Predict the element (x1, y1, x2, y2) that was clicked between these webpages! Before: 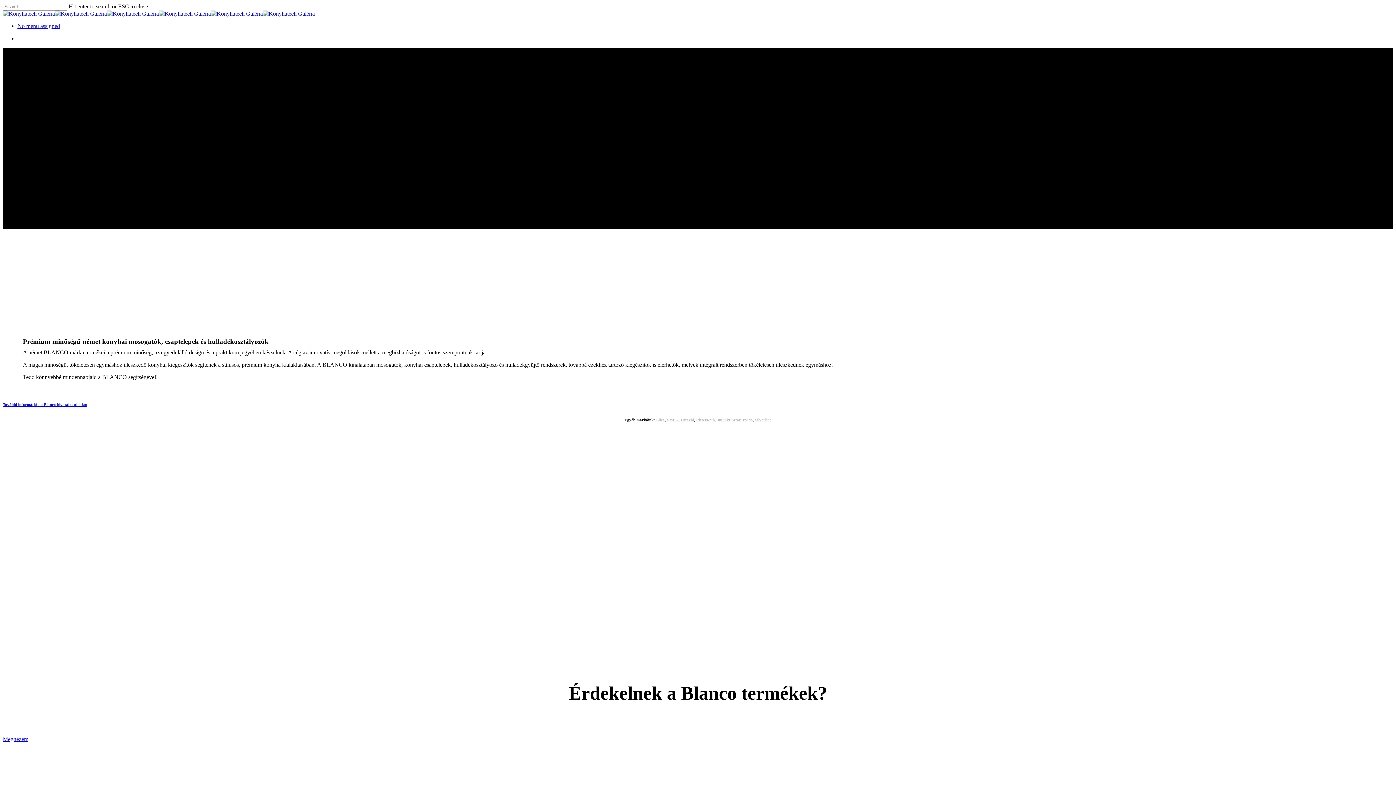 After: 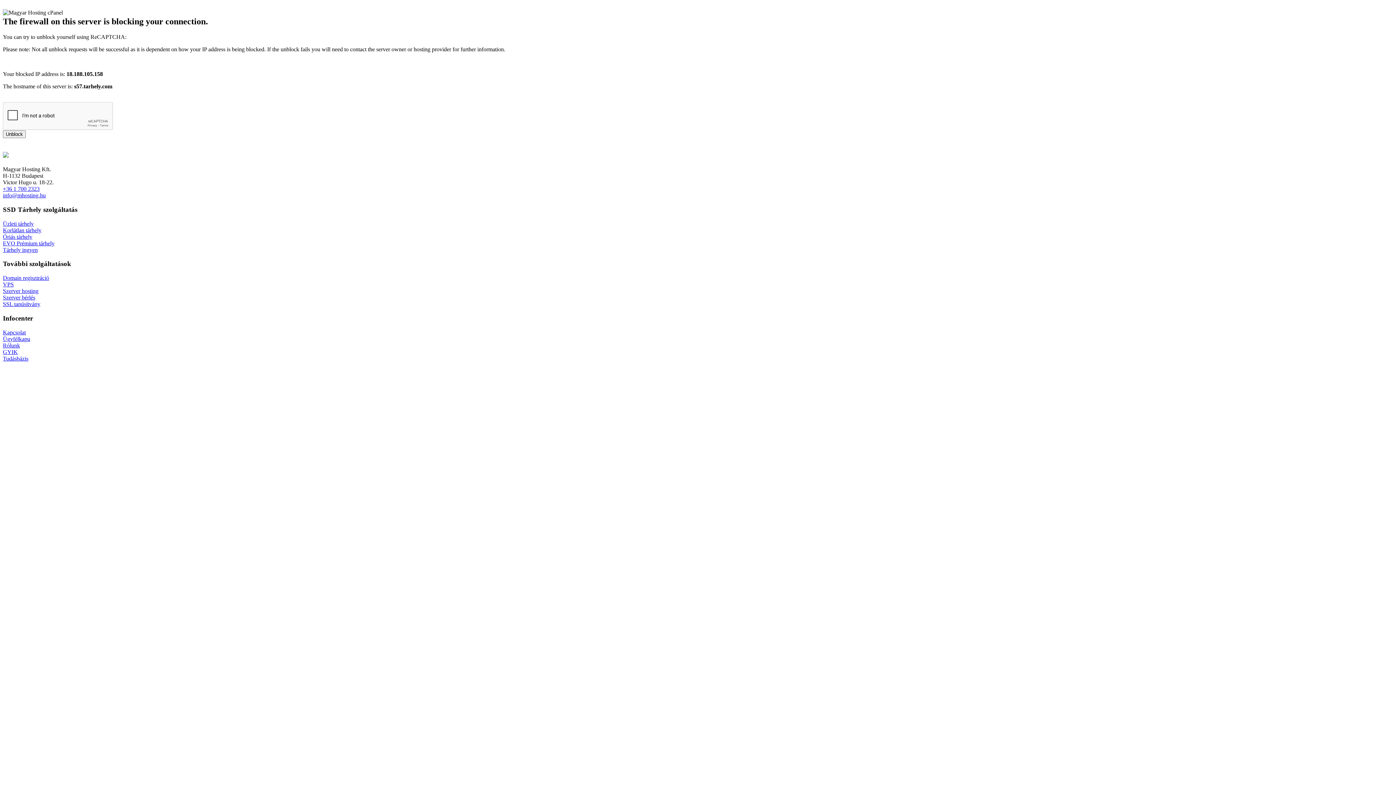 Action: label: InSinkErator bbox: (717, 417, 740, 422)